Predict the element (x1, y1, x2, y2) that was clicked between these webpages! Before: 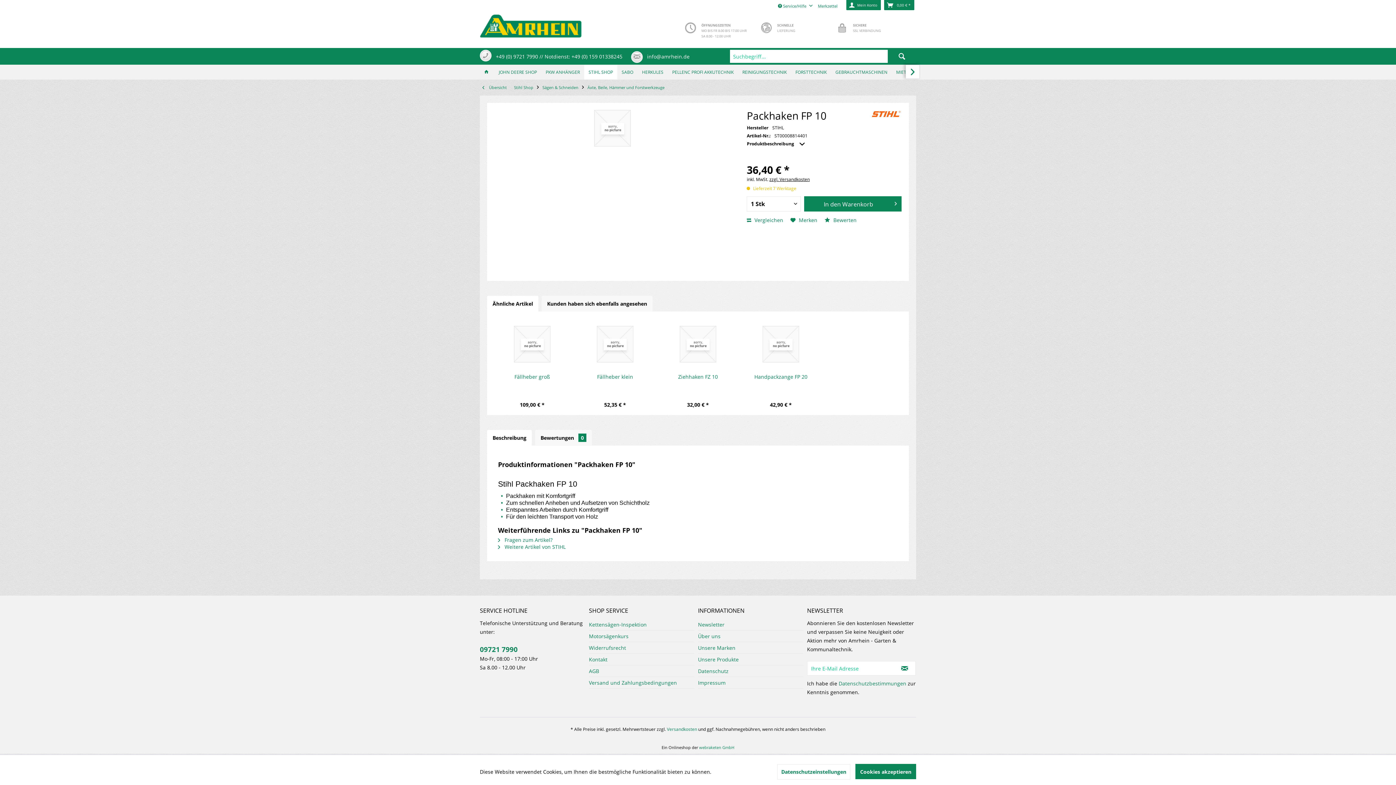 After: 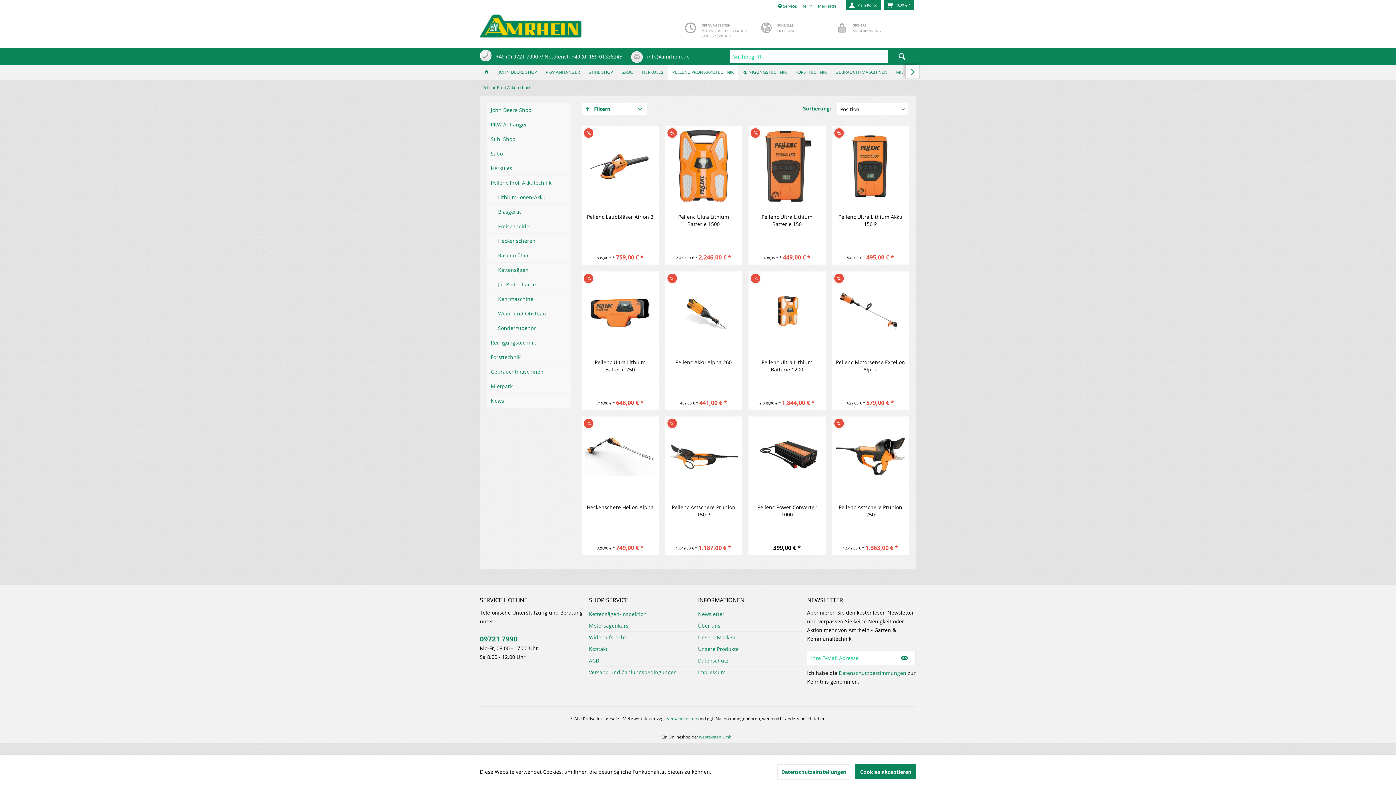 Action: bbox: (668, 64, 738, 79) label: Pellenc Profi Akkutechnik